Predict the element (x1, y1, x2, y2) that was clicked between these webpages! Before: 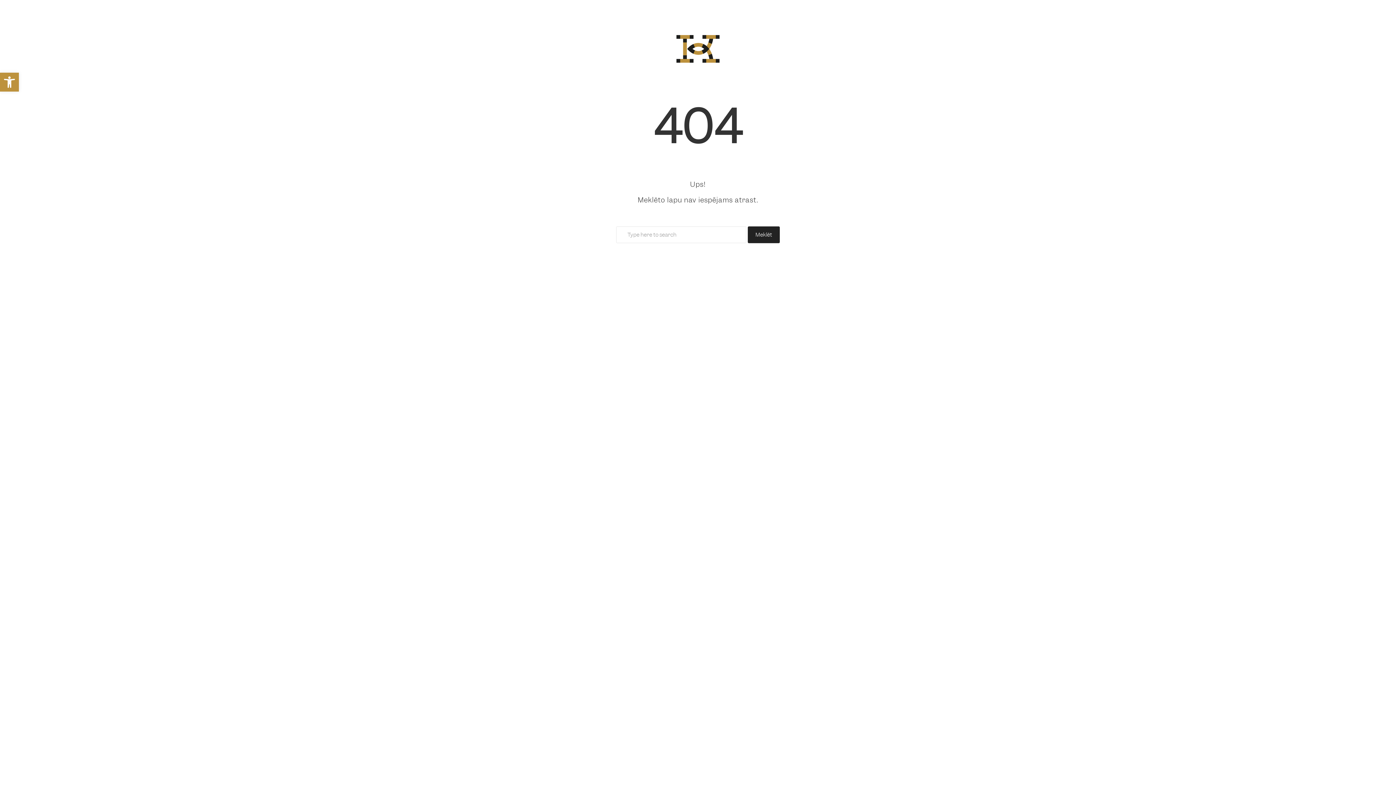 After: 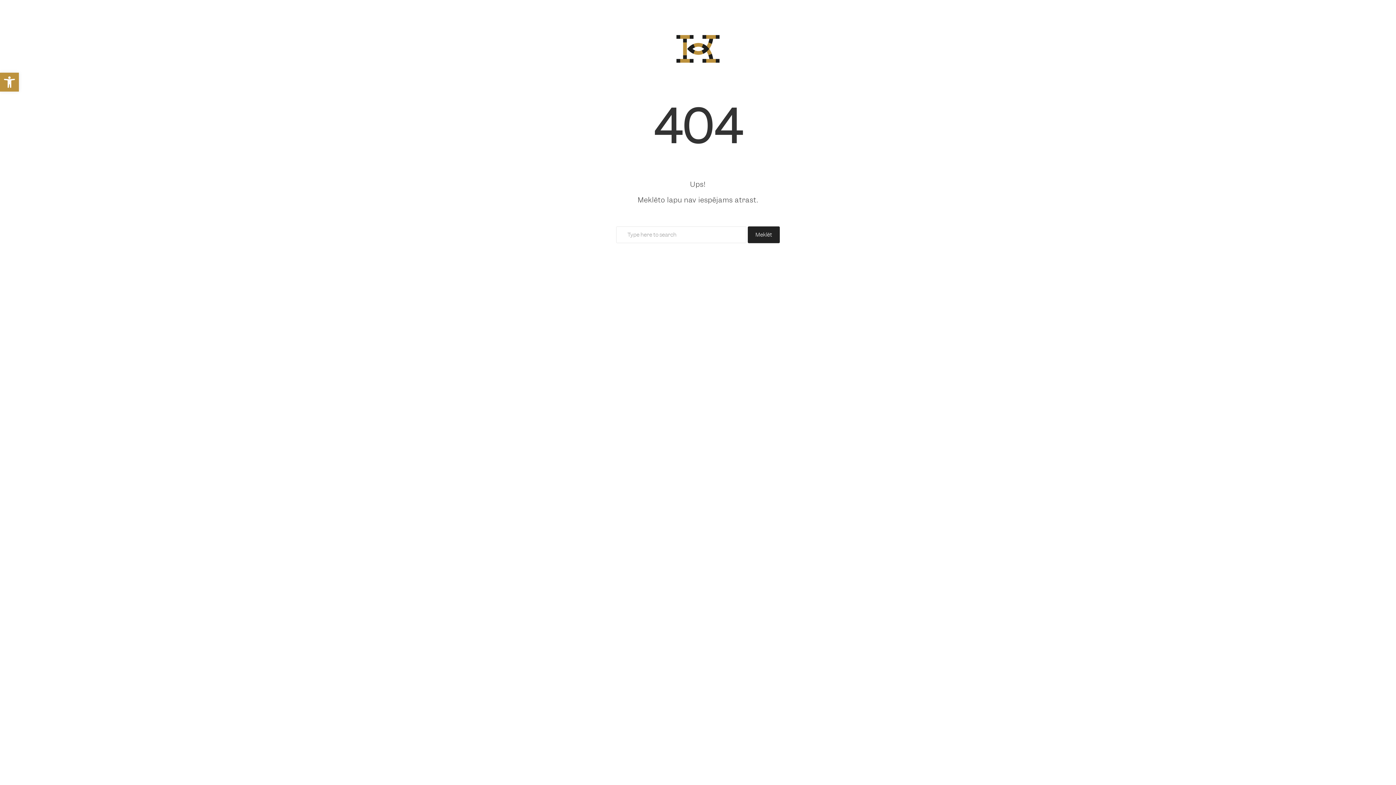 Action: label: Cookie preferences bbox: (5, 765, 20, 780)